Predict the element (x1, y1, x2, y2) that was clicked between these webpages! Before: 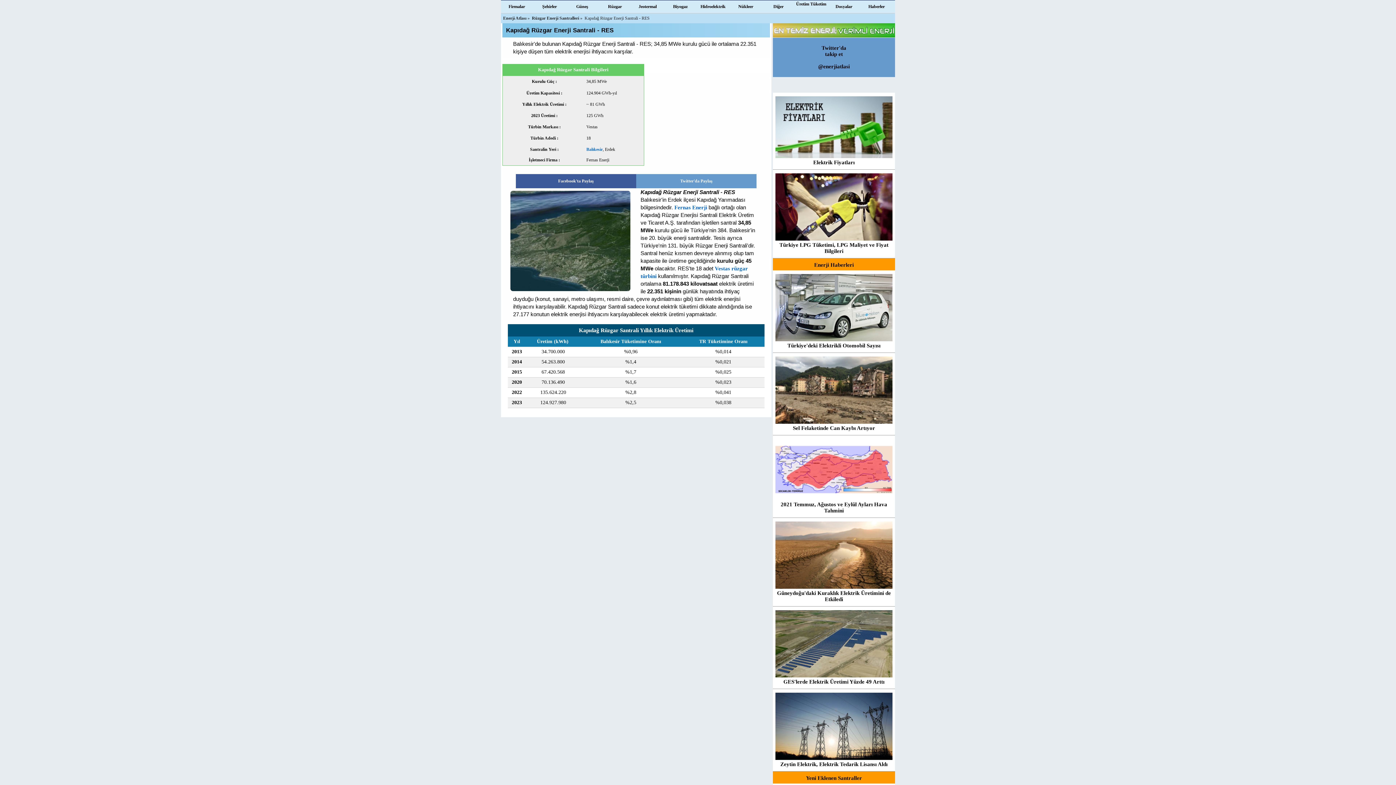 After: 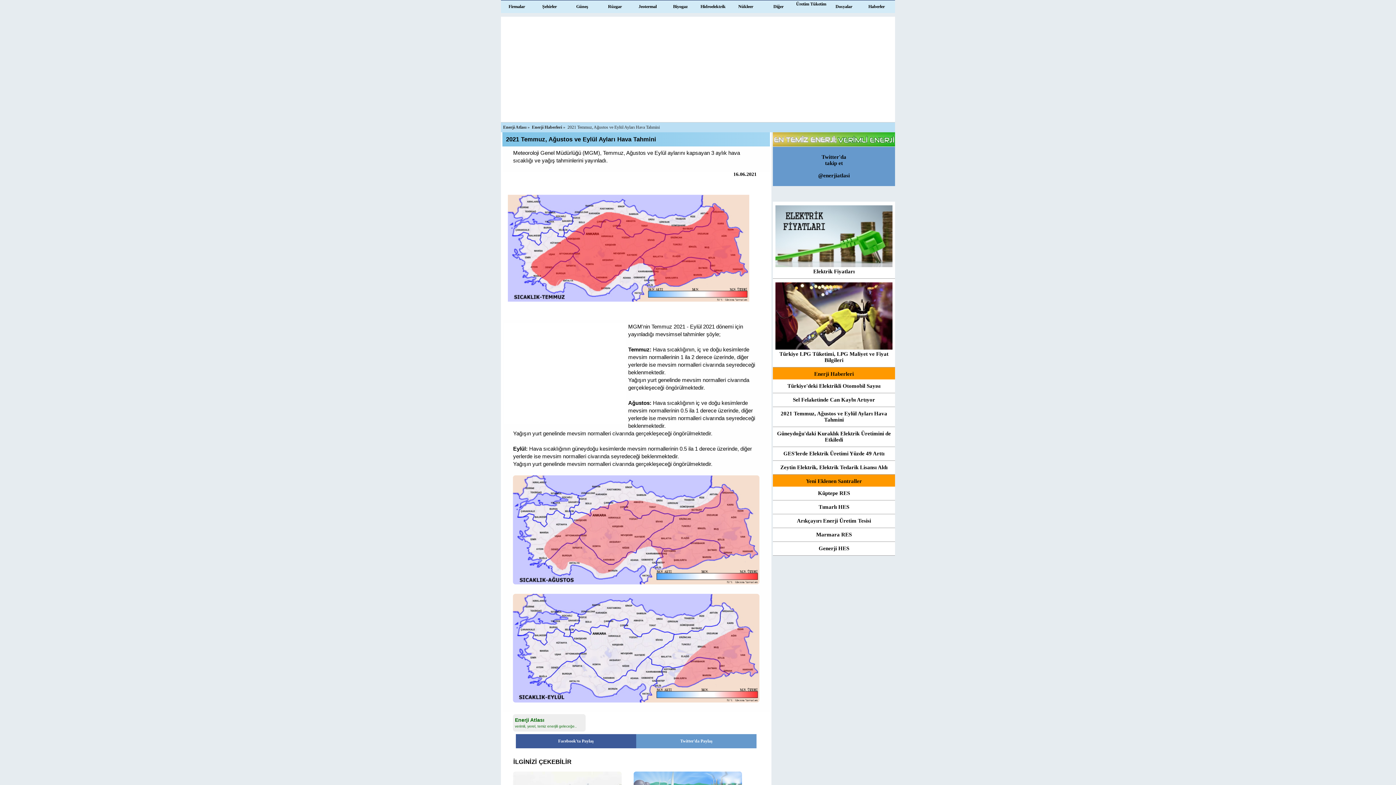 Action: label: 
2021 Temmuz, Ağustos ve Eylül Ayları Hava Tahmini bbox: (773, 435, 895, 517)